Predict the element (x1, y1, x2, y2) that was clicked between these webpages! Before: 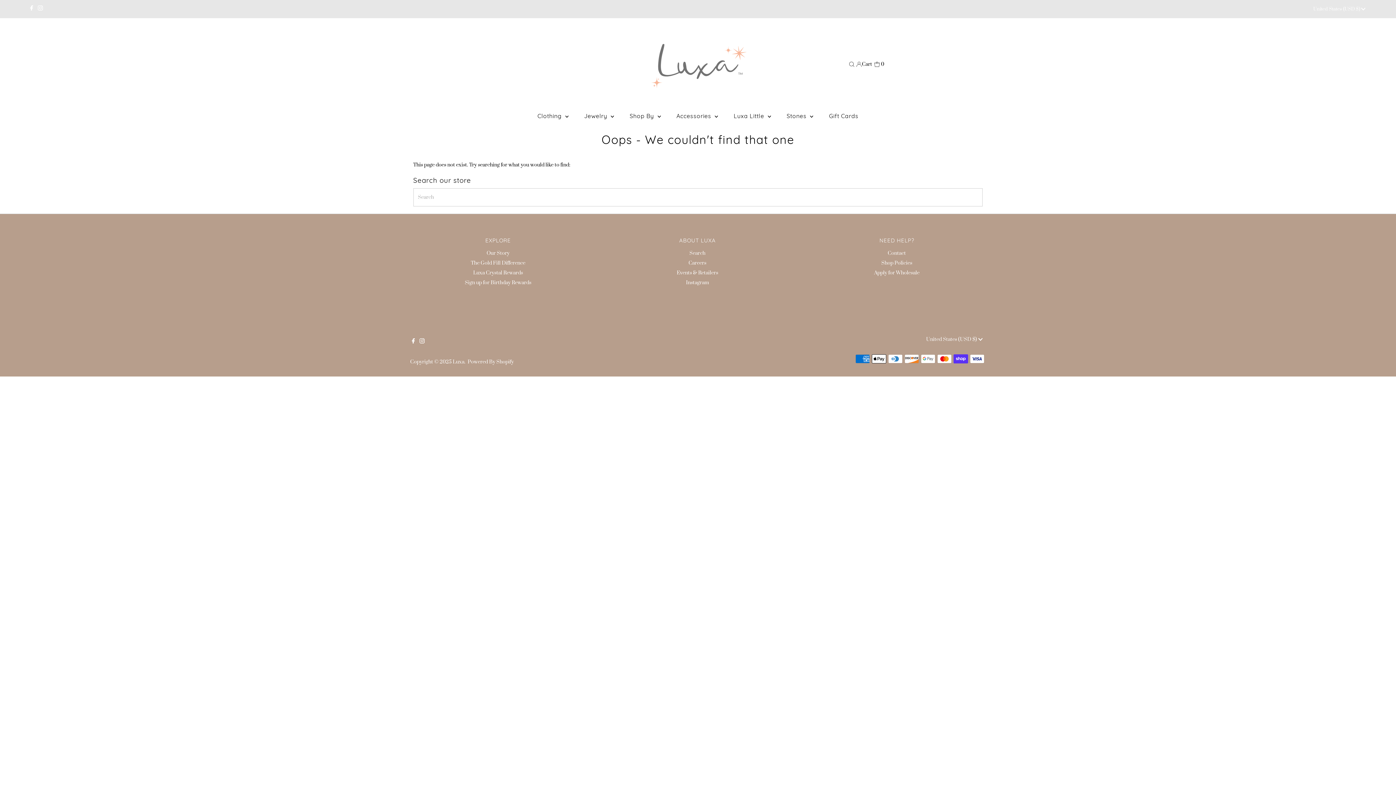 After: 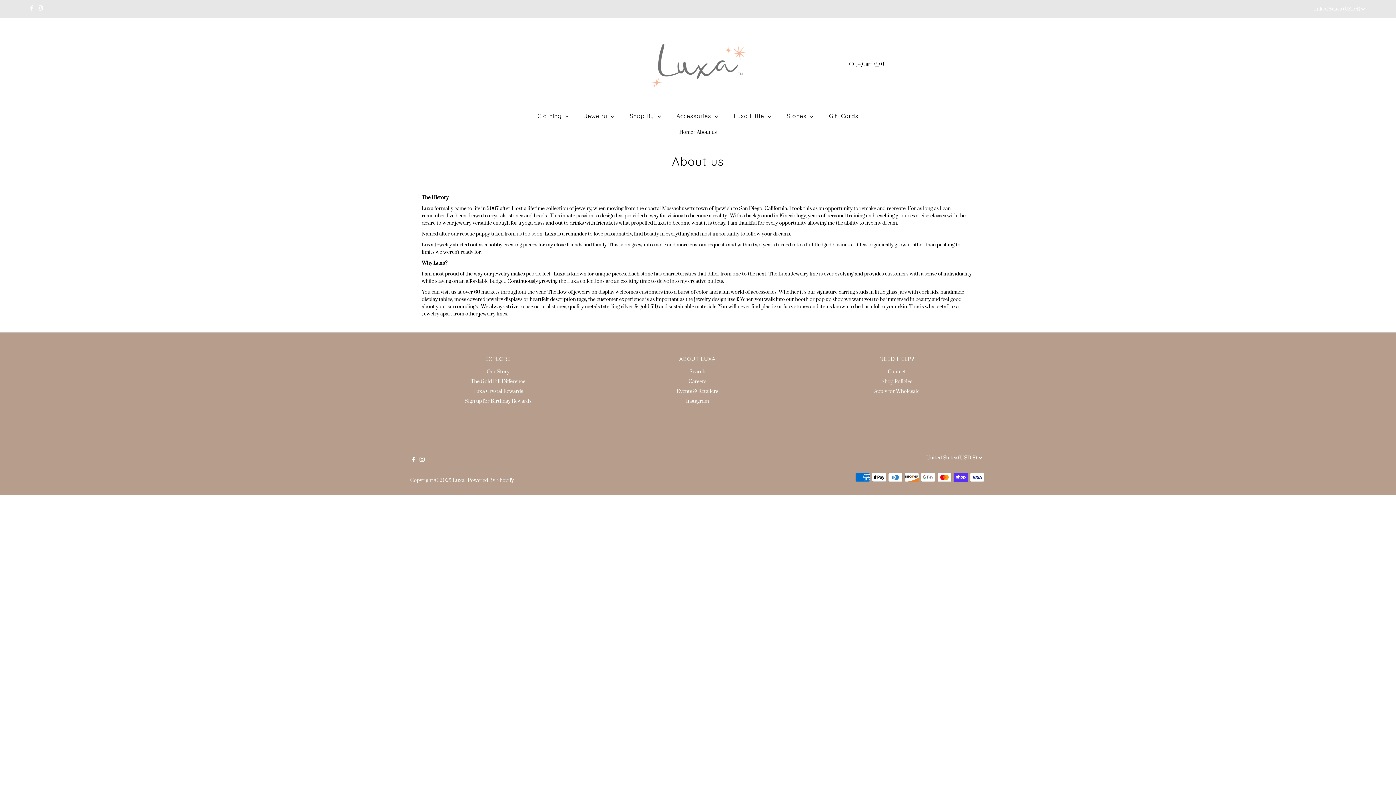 Action: bbox: (486, 250, 509, 256) label: Our Story